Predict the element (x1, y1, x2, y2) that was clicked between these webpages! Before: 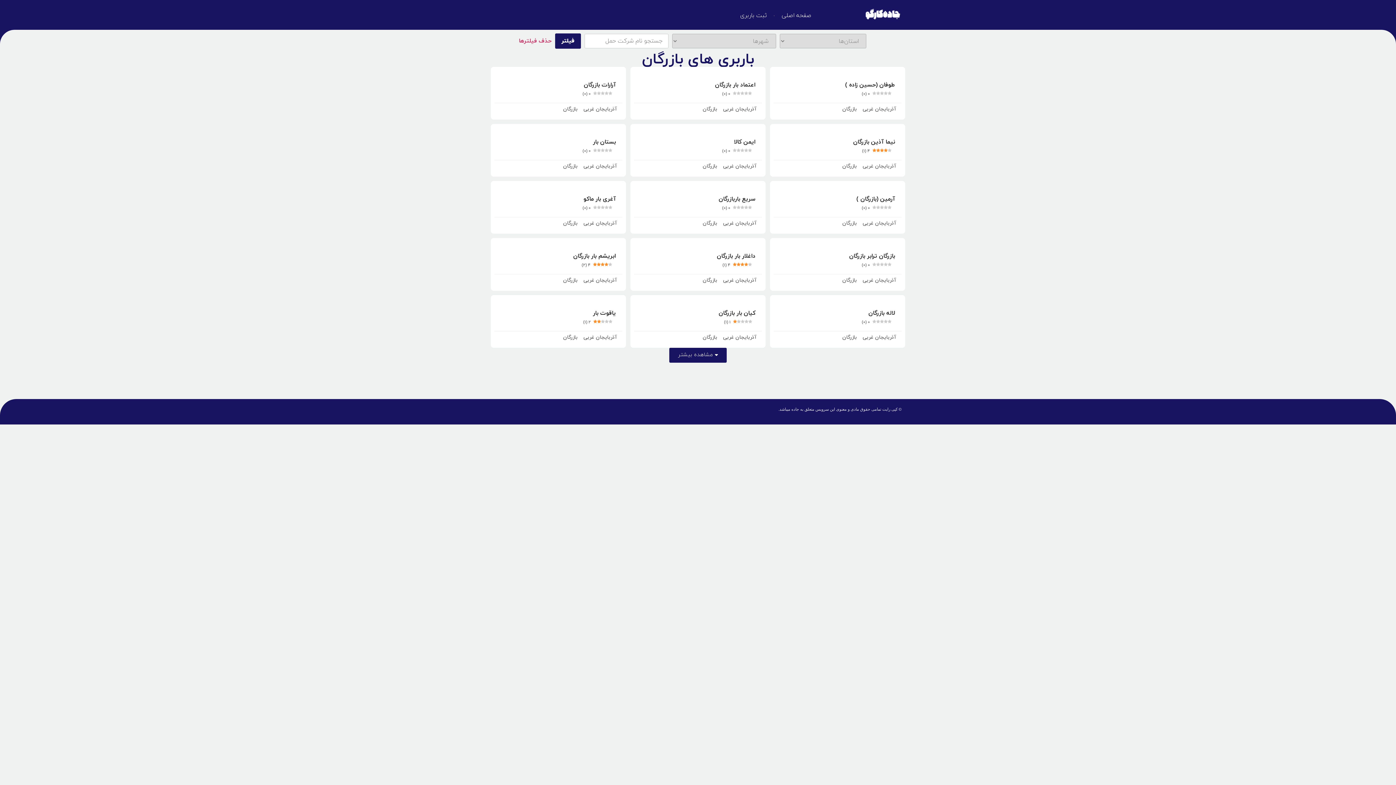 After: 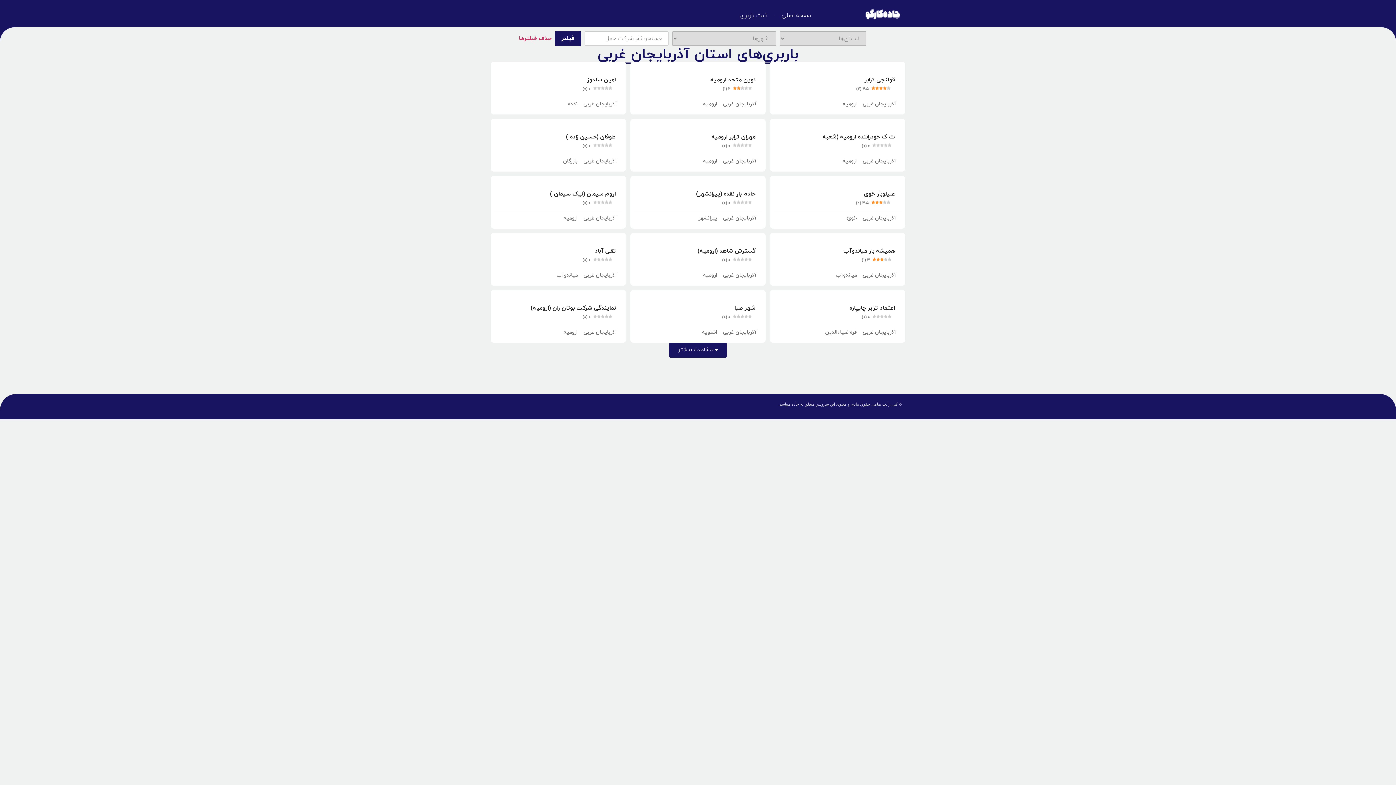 Action: bbox: (723, 105, 756, 112) label: آذربایجان غربی